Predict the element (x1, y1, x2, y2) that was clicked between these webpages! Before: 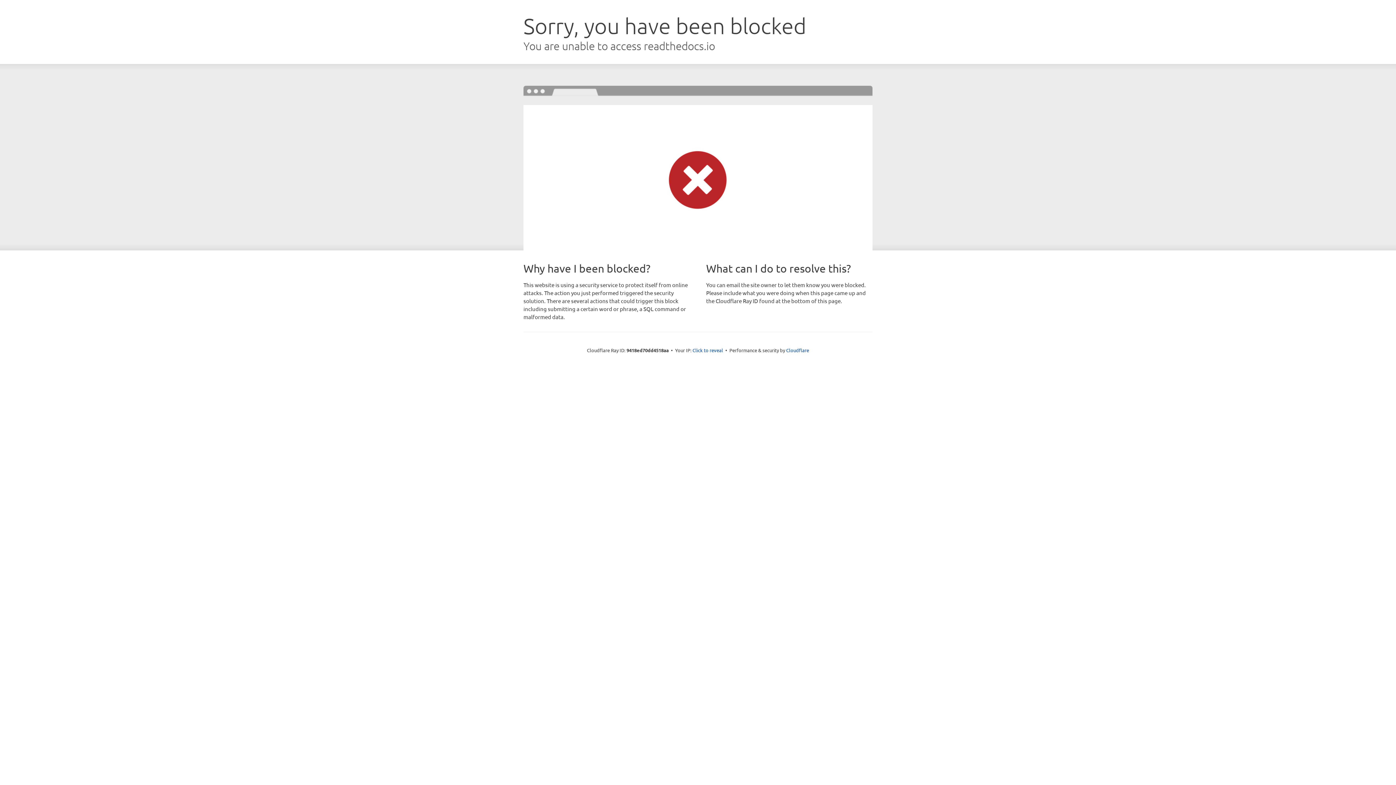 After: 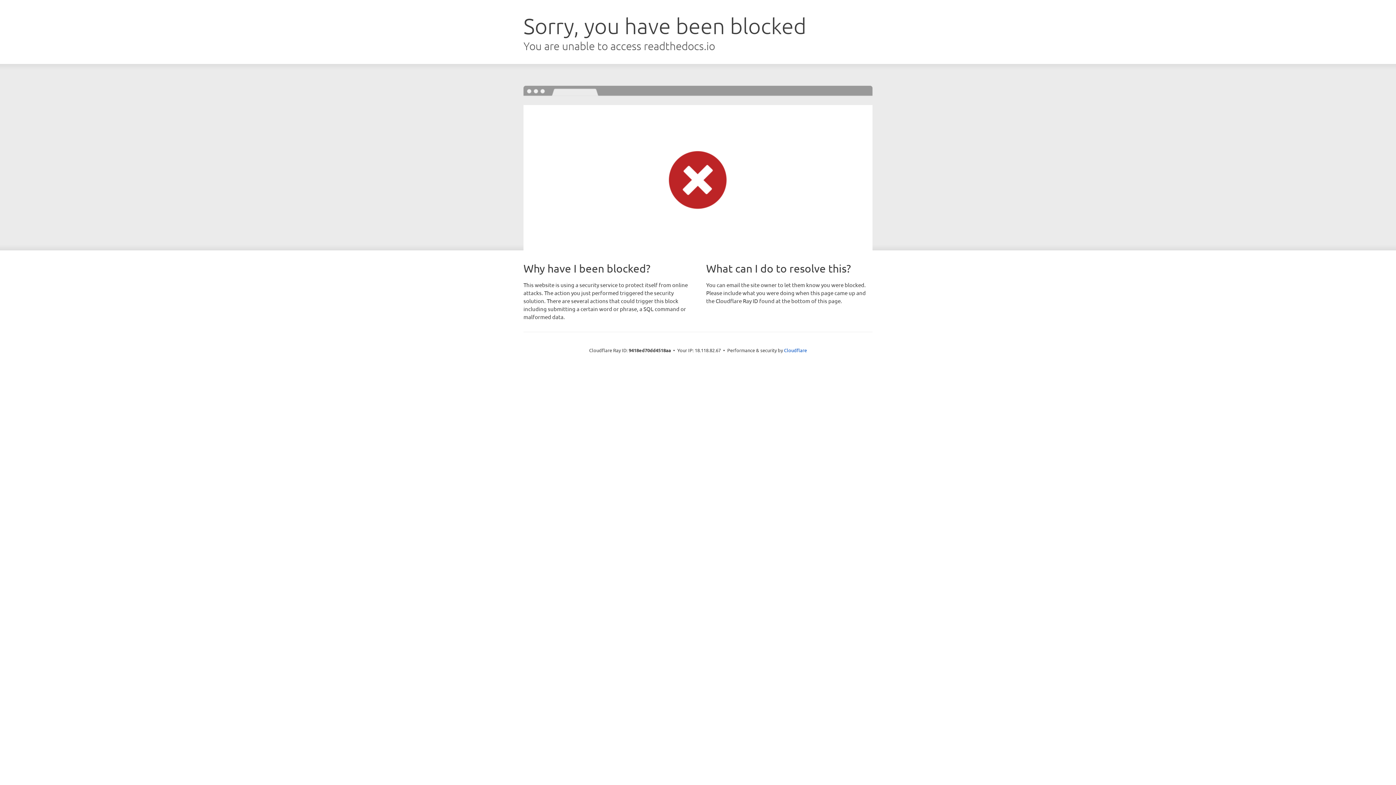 Action: label: Click to reveal bbox: (692, 346, 723, 353)